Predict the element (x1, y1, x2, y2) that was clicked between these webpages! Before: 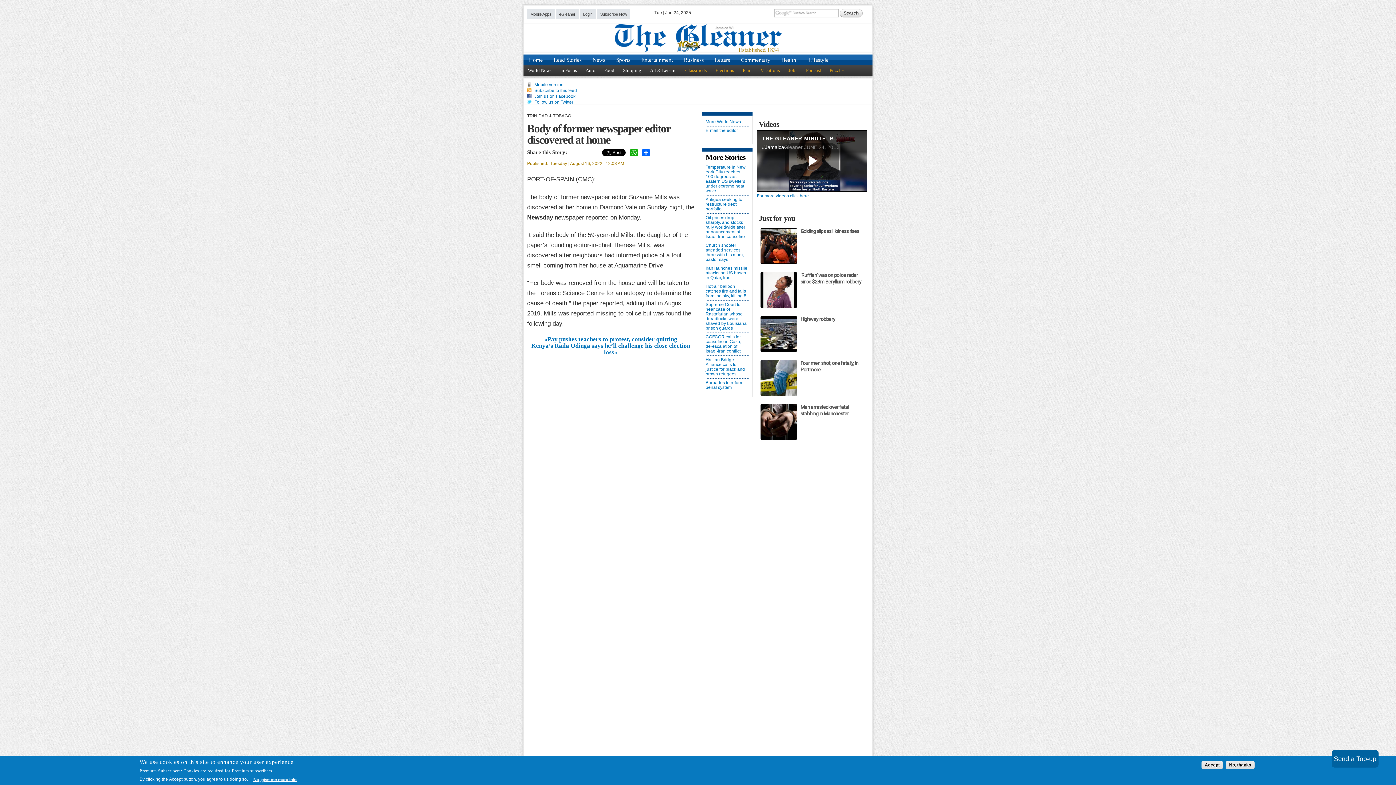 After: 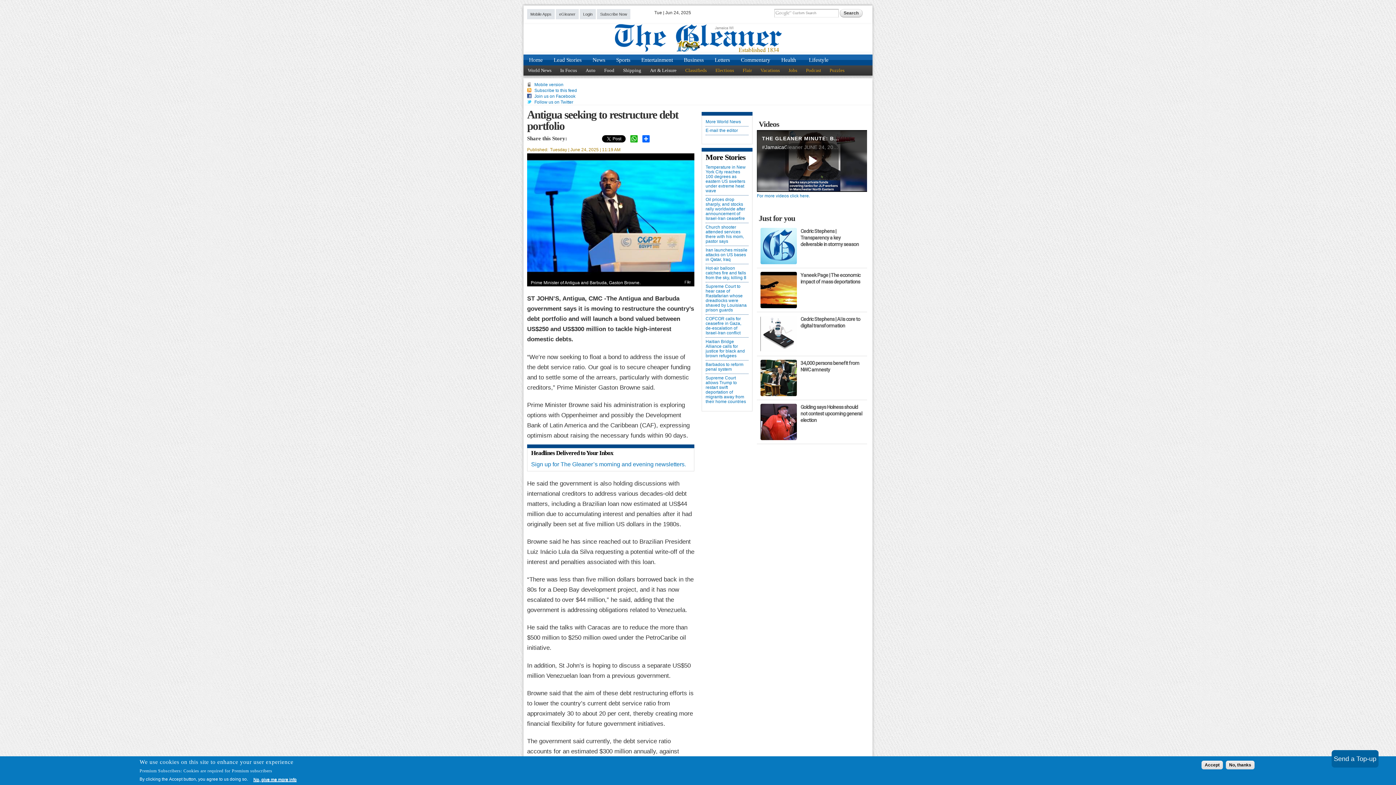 Action: bbox: (705, 197, 748, 211) label: Antigua seeking to restructure debt portfolio